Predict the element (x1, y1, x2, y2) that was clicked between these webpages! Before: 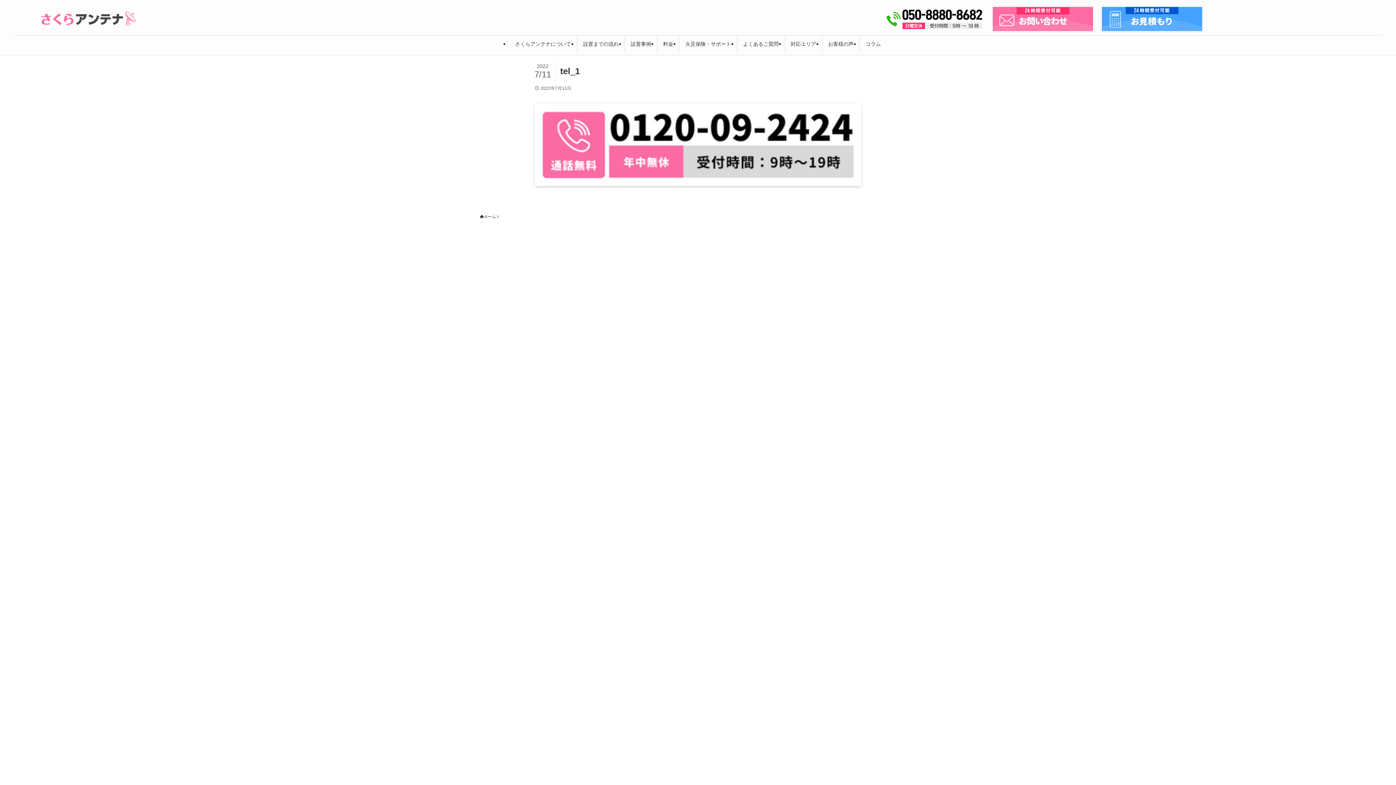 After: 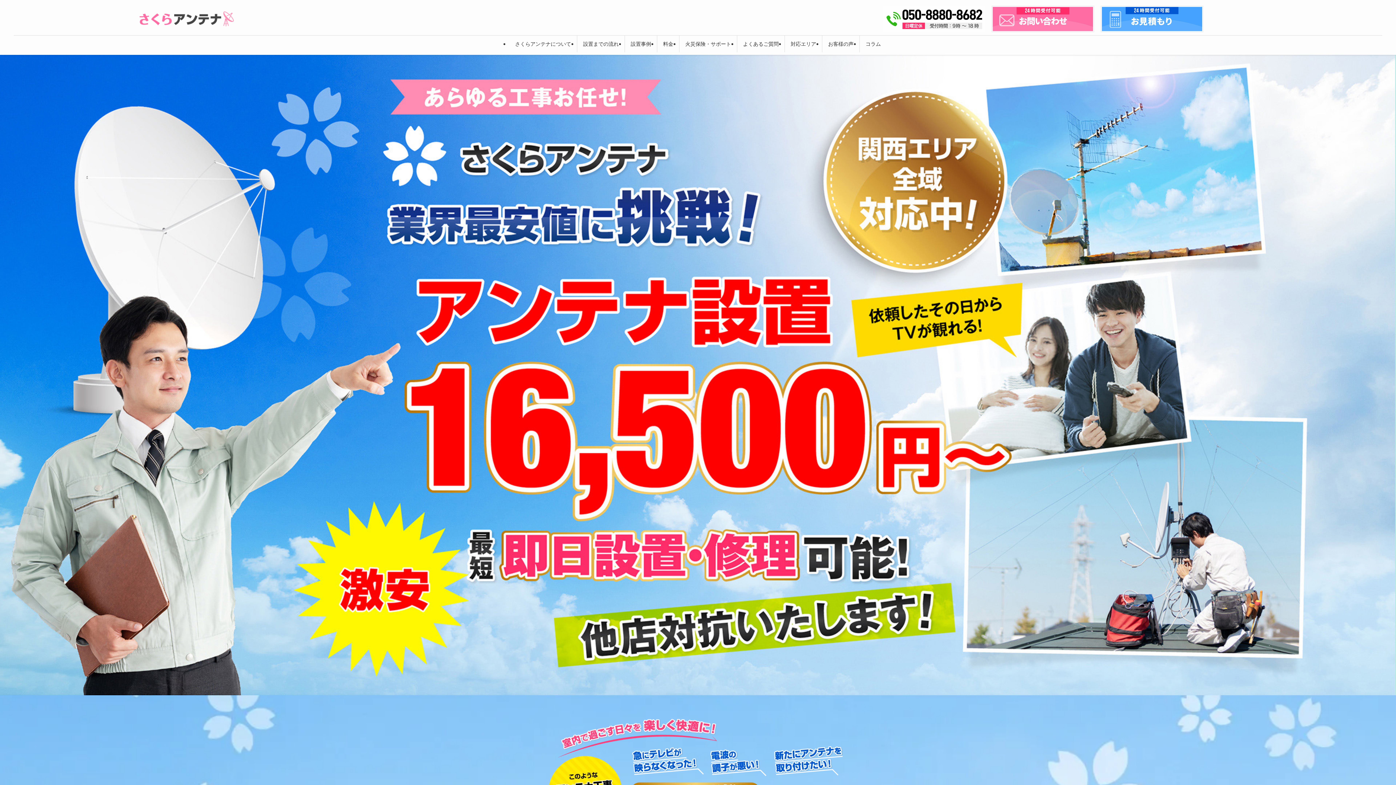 Action: bbox: (41, 11, 135, 26)